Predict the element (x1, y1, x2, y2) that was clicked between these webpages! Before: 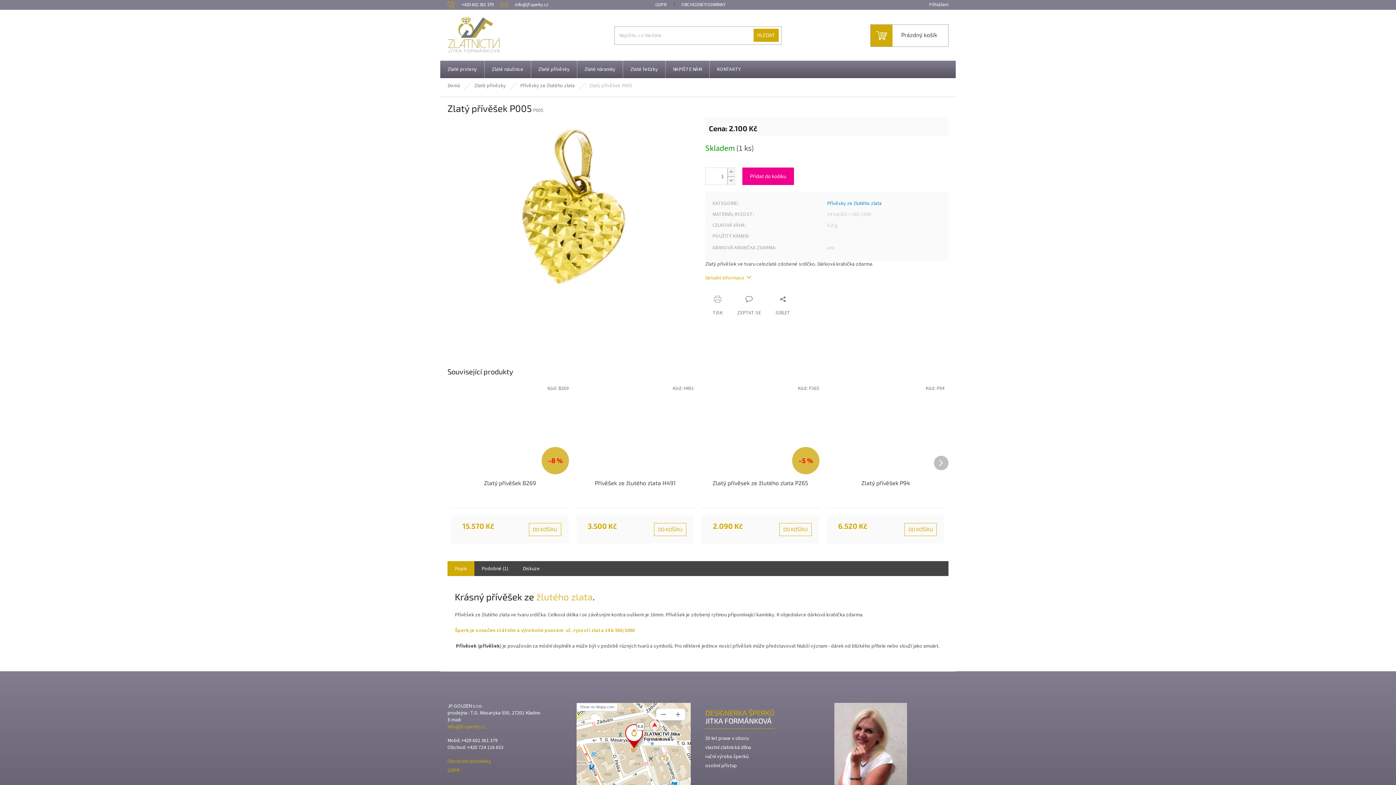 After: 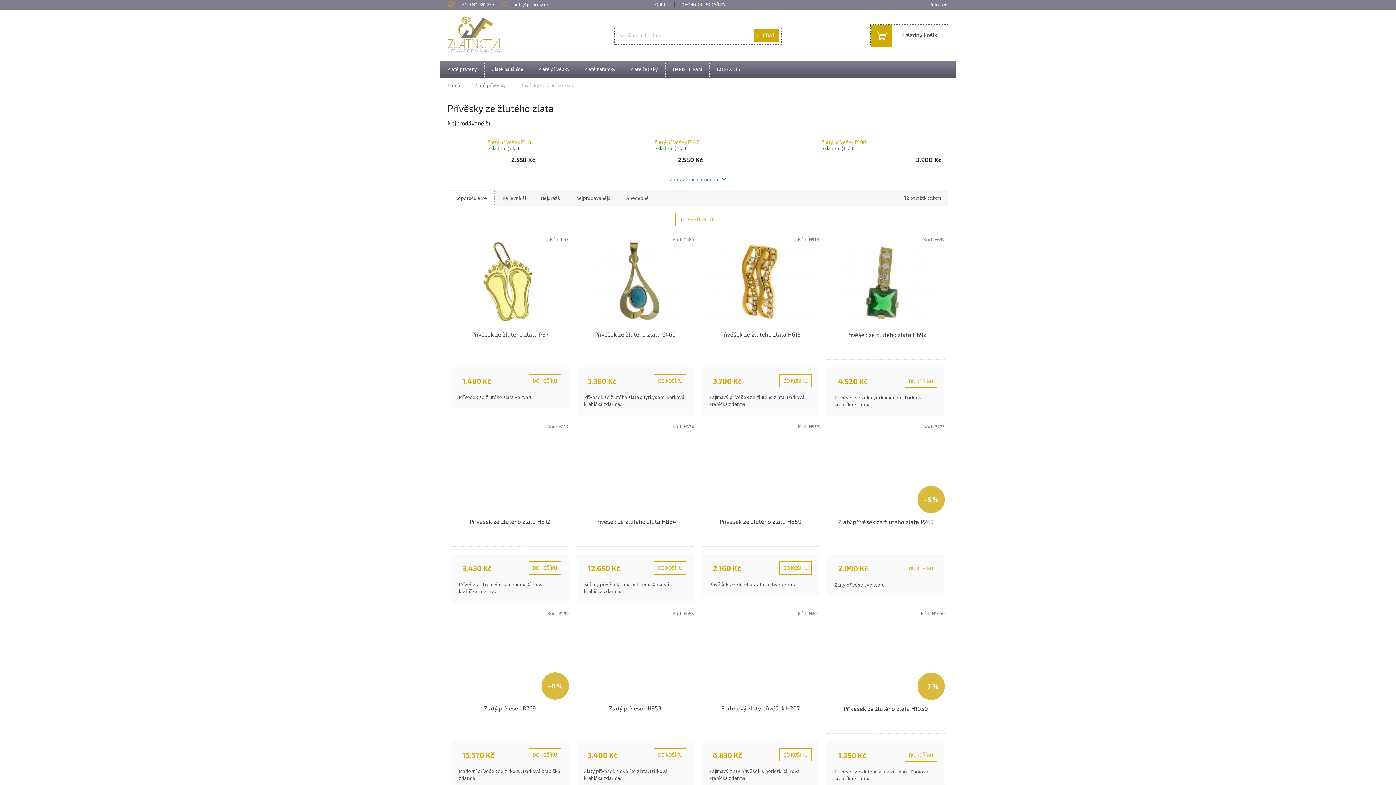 Action: label: Přívěsky ze žlutého zlata bbox: (827, 200, 881, 207)